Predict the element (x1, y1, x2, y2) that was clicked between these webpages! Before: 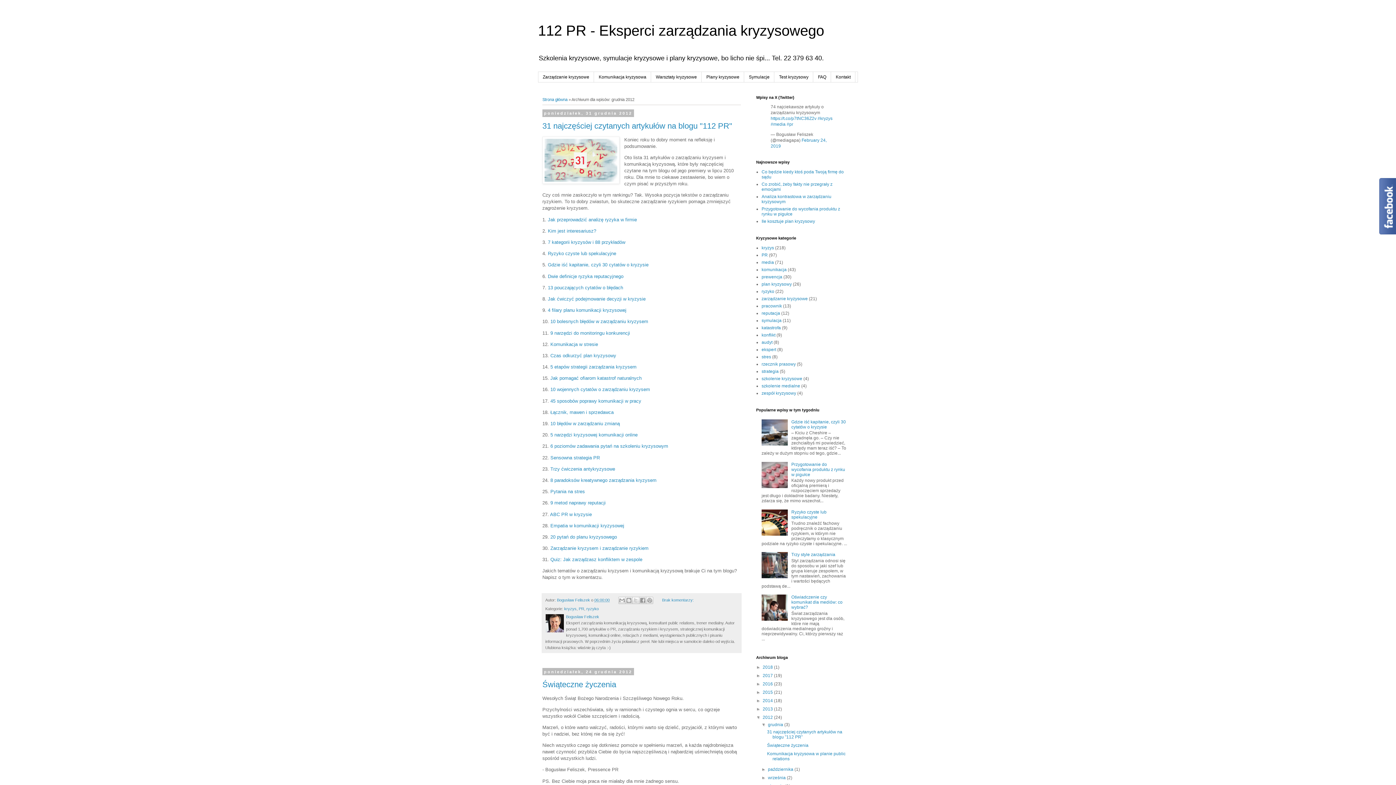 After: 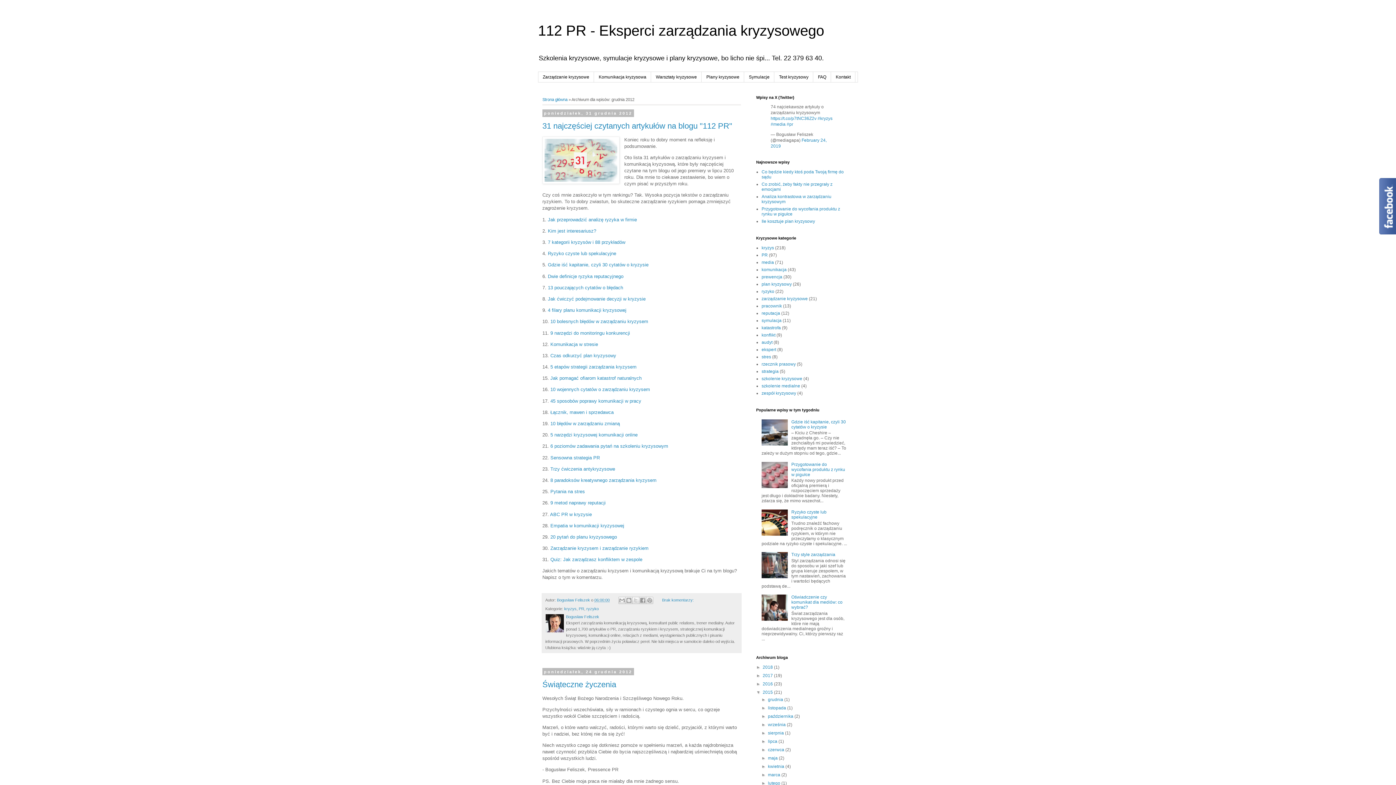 Action: label: ►   bbox: (756, 690, 762, 695)